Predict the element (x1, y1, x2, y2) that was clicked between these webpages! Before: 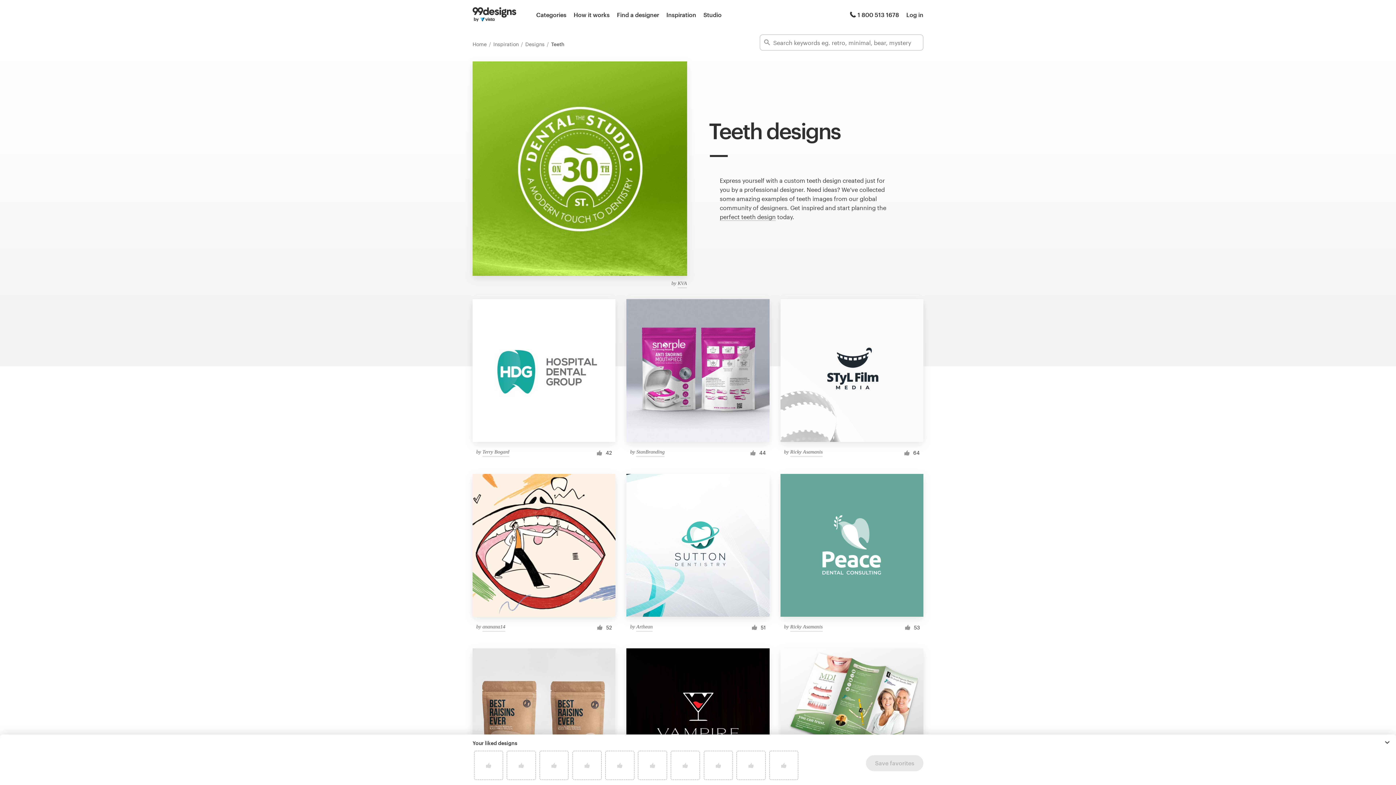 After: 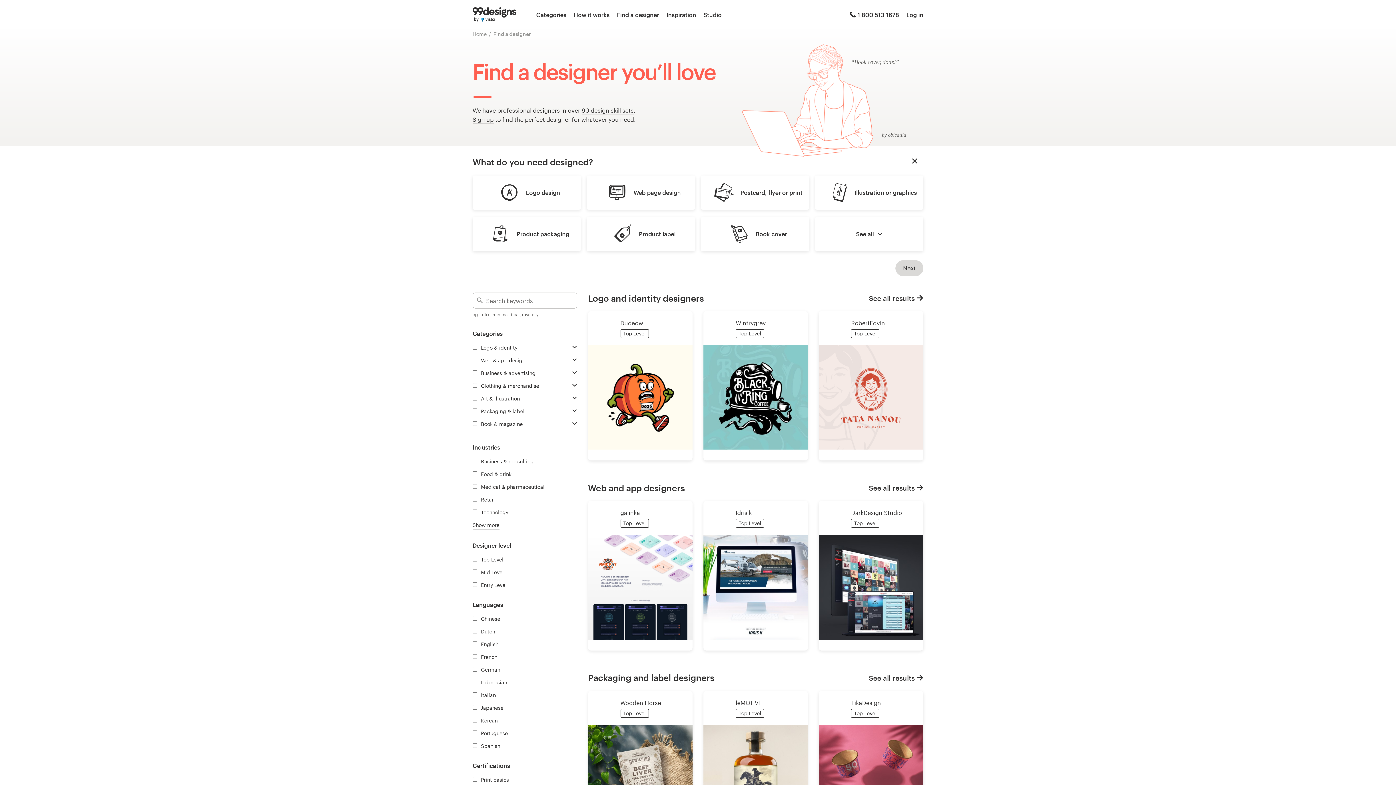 Action: label: Find a designer bbox: (617, 10, 659, 19)